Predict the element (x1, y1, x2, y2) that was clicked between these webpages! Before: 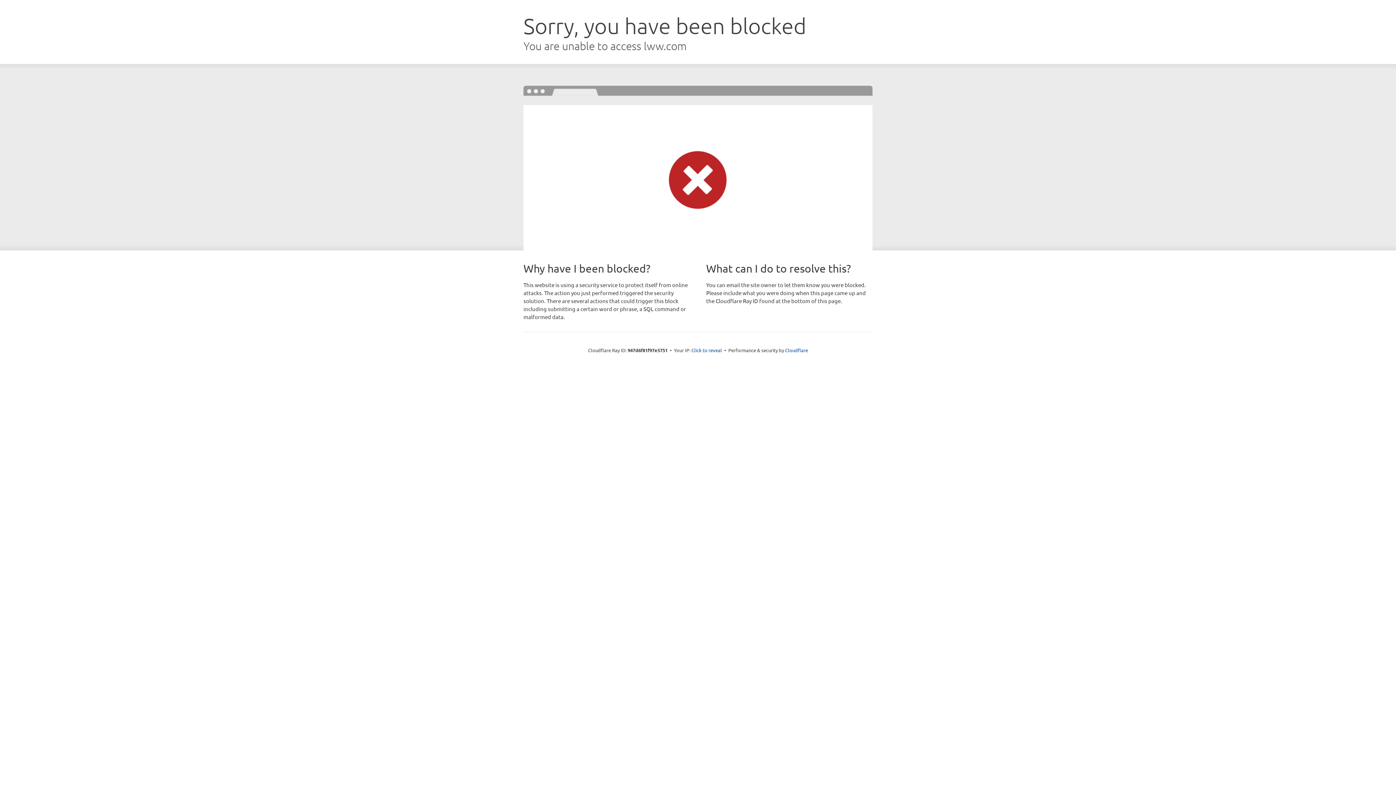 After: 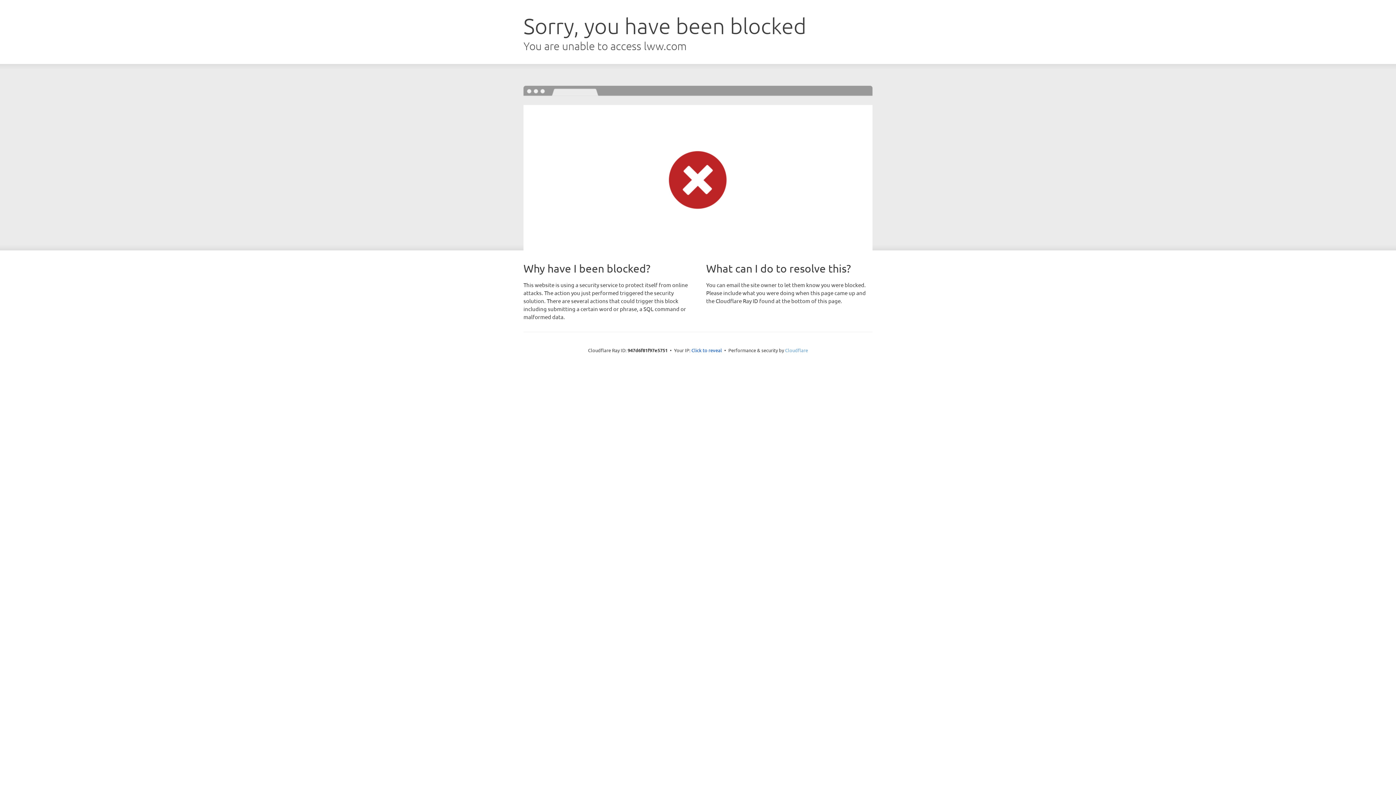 Action: label: Cloudflare bbox: (785, 347, 808, 353)